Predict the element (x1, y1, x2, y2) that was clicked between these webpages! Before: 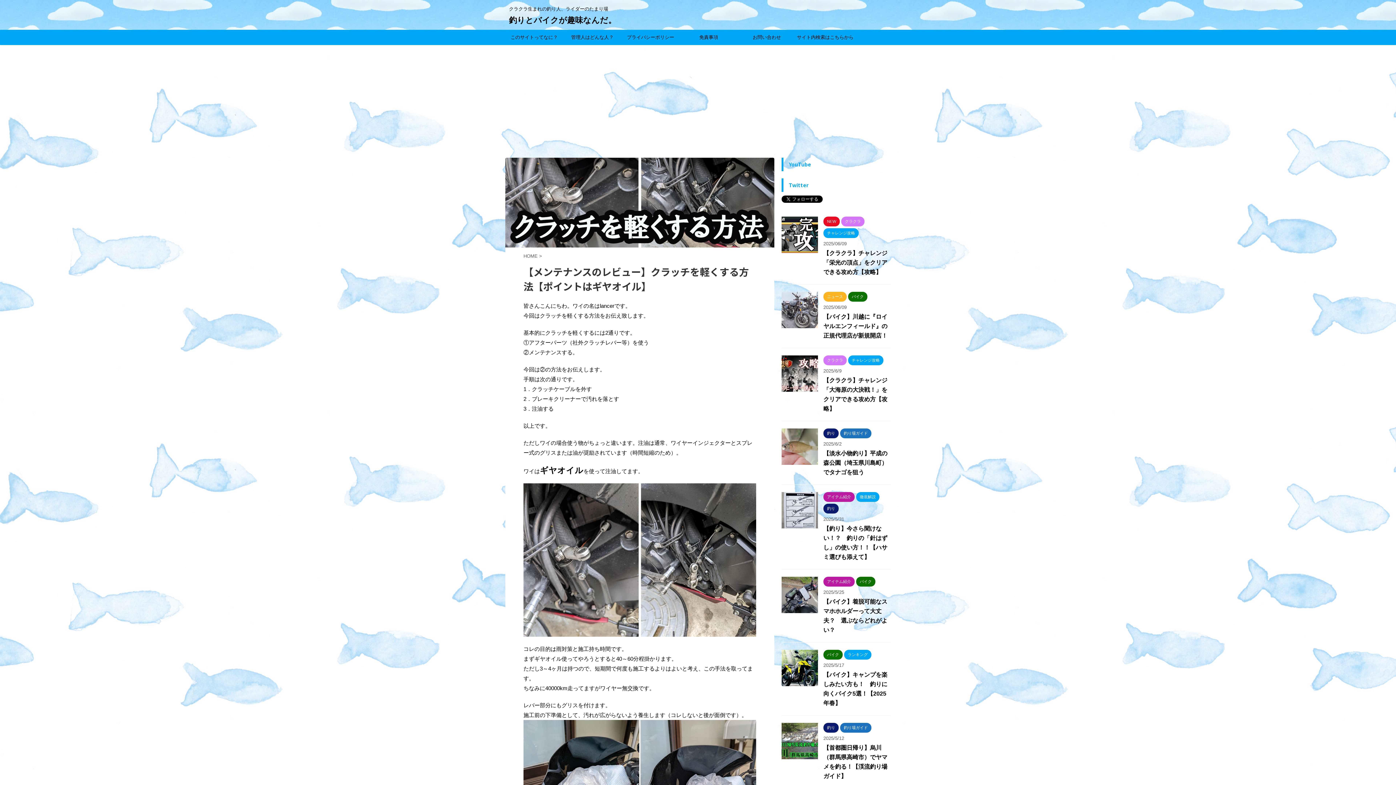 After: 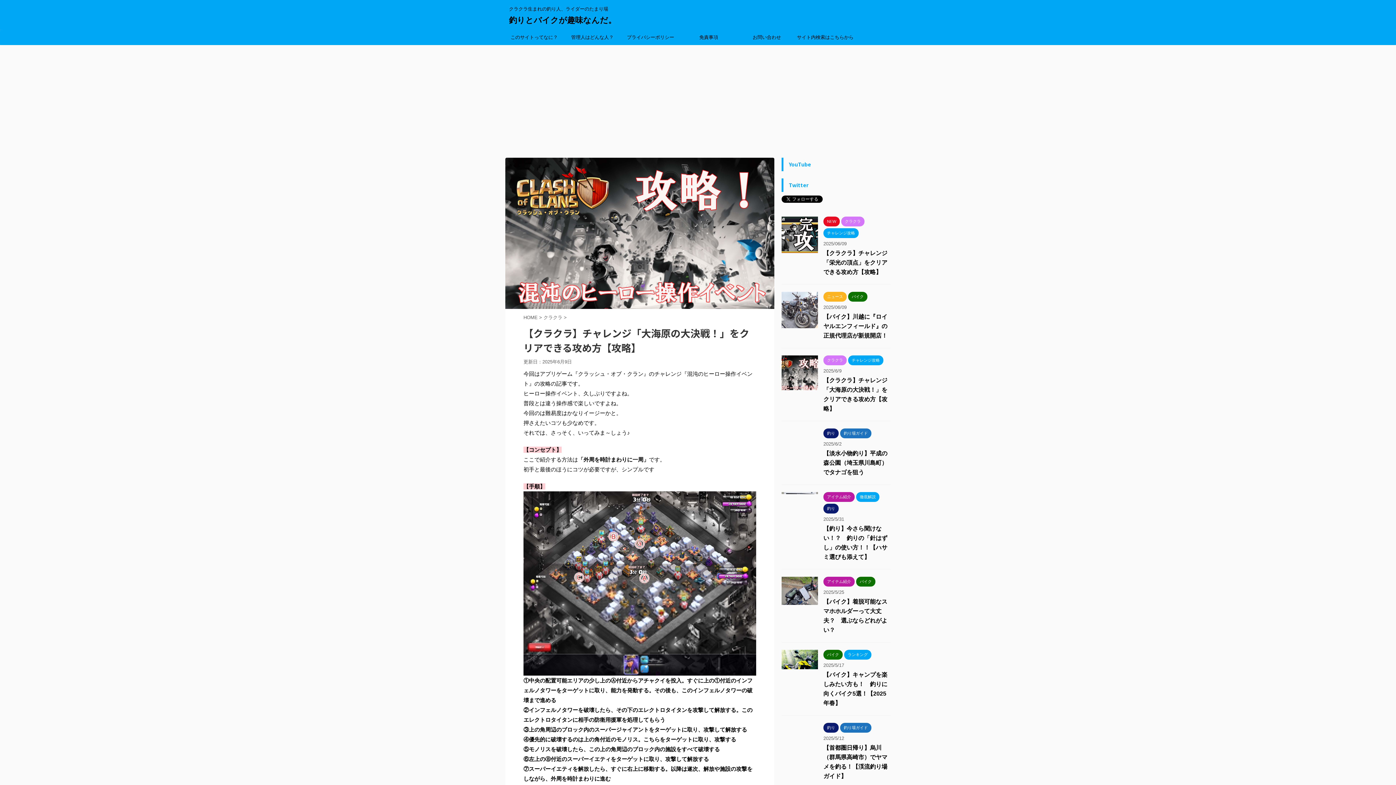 Action: bbox: (781, 385, 818, 391)